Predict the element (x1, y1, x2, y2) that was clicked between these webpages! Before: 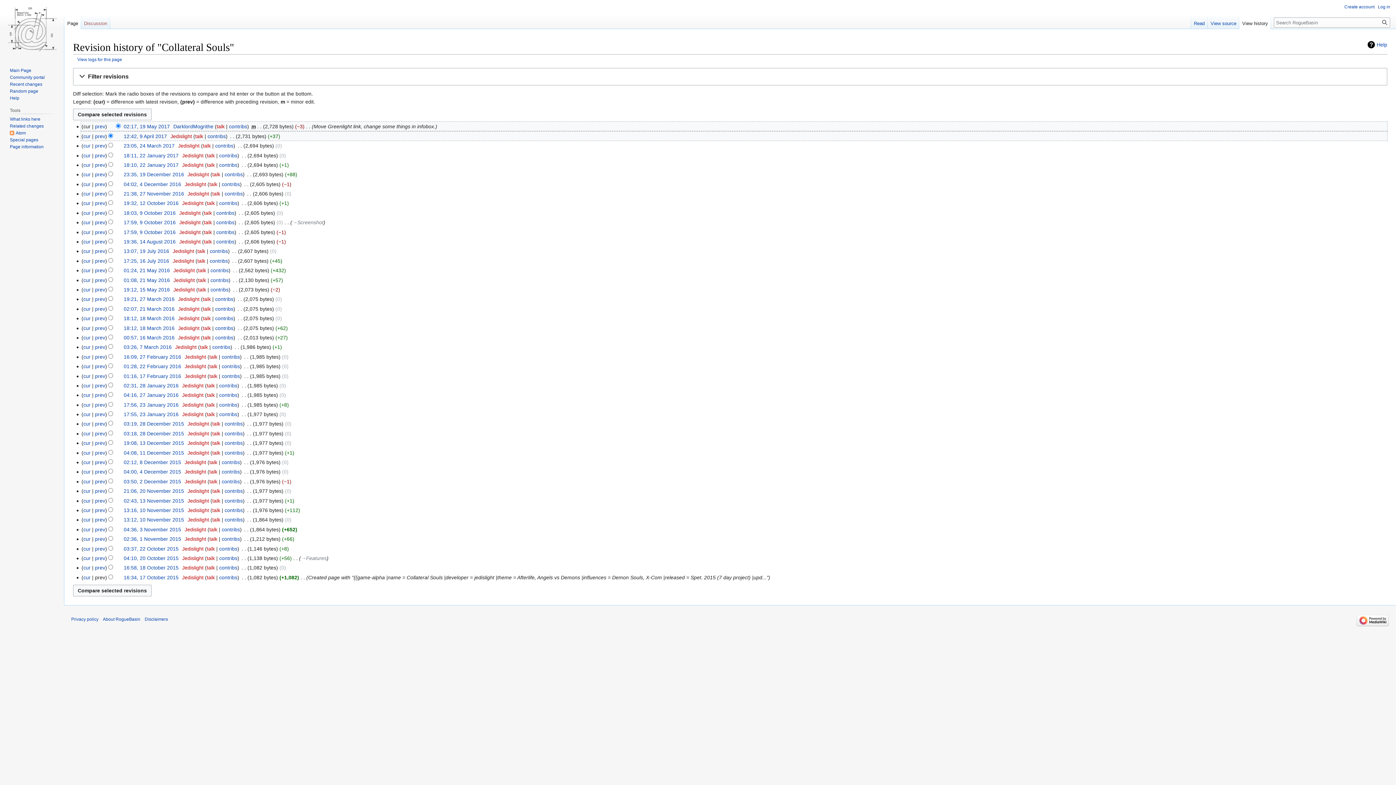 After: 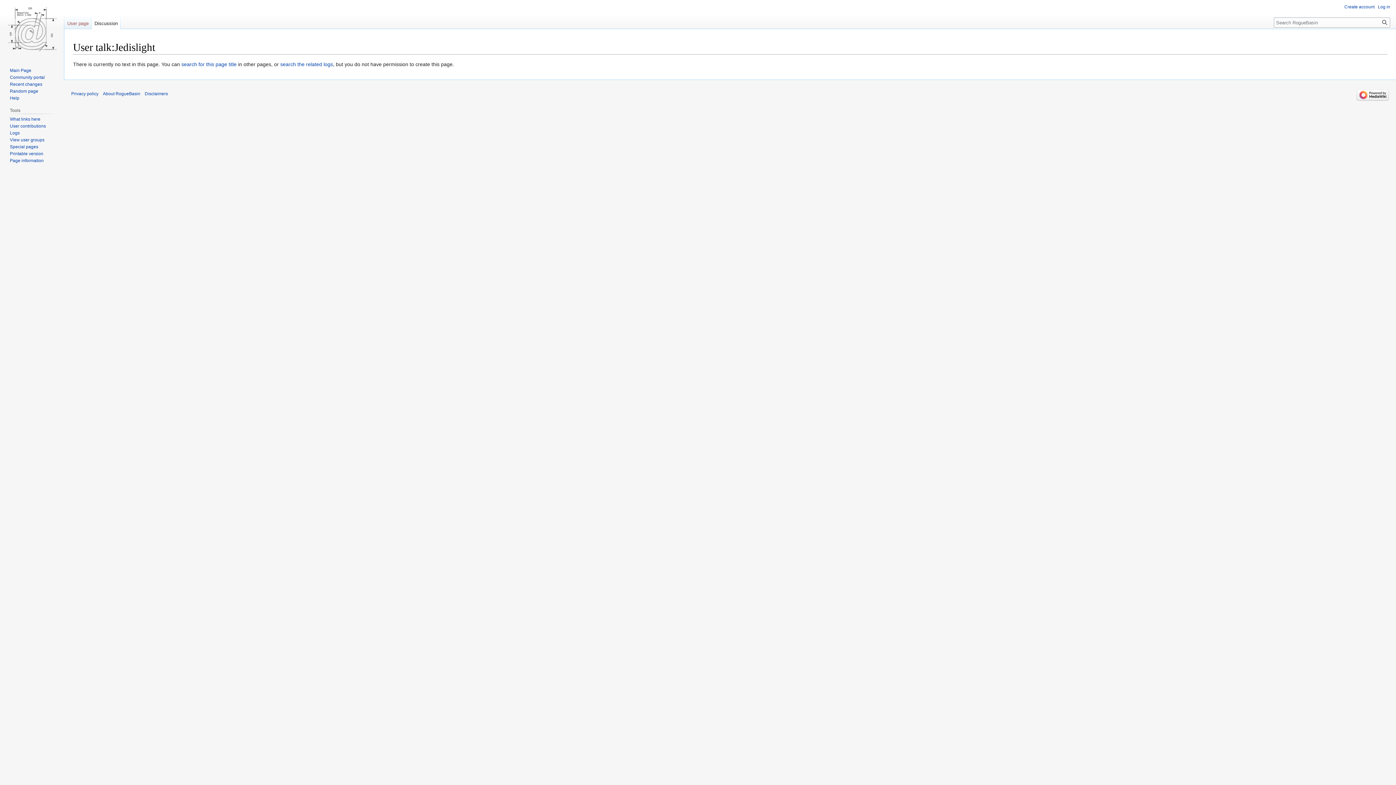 Action: label: talk bbox: (212, 488, 220, 494)